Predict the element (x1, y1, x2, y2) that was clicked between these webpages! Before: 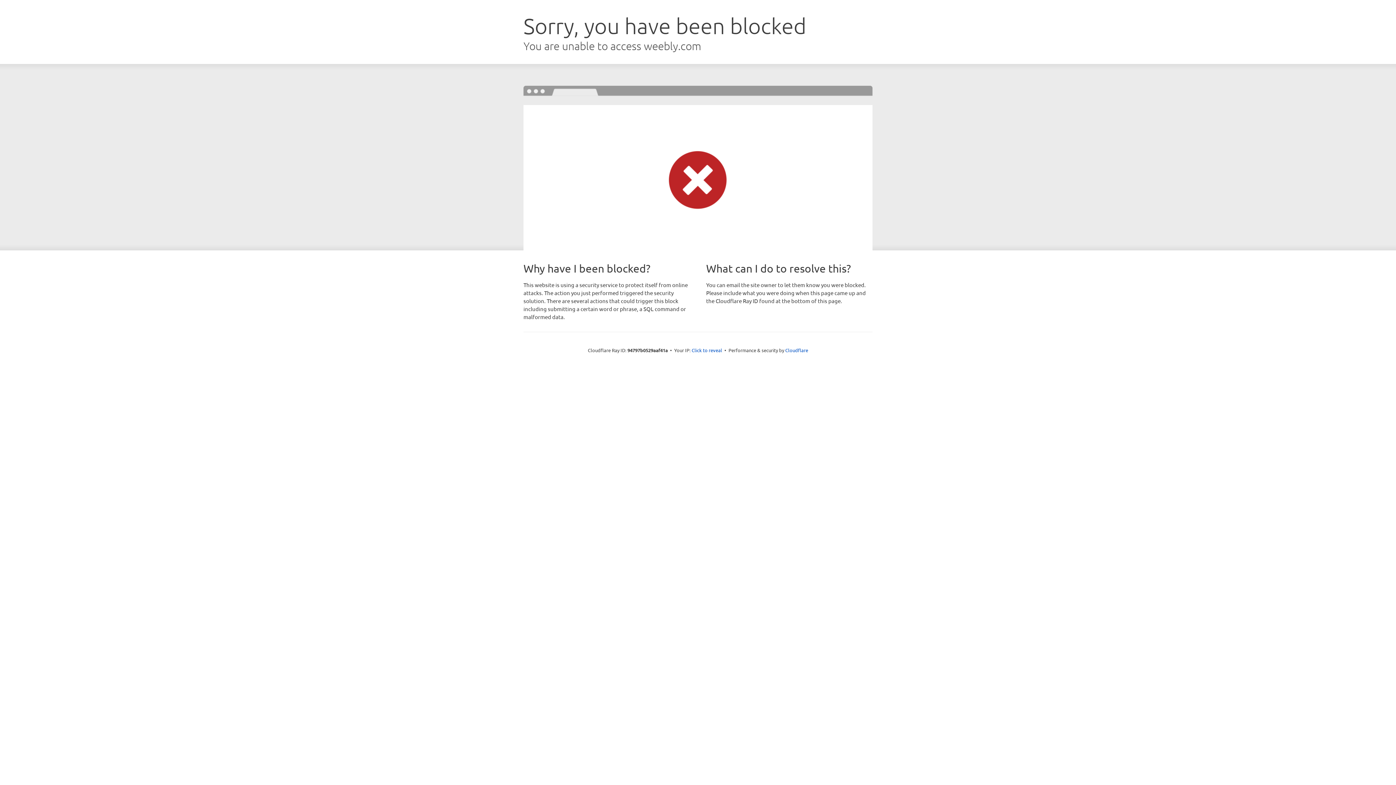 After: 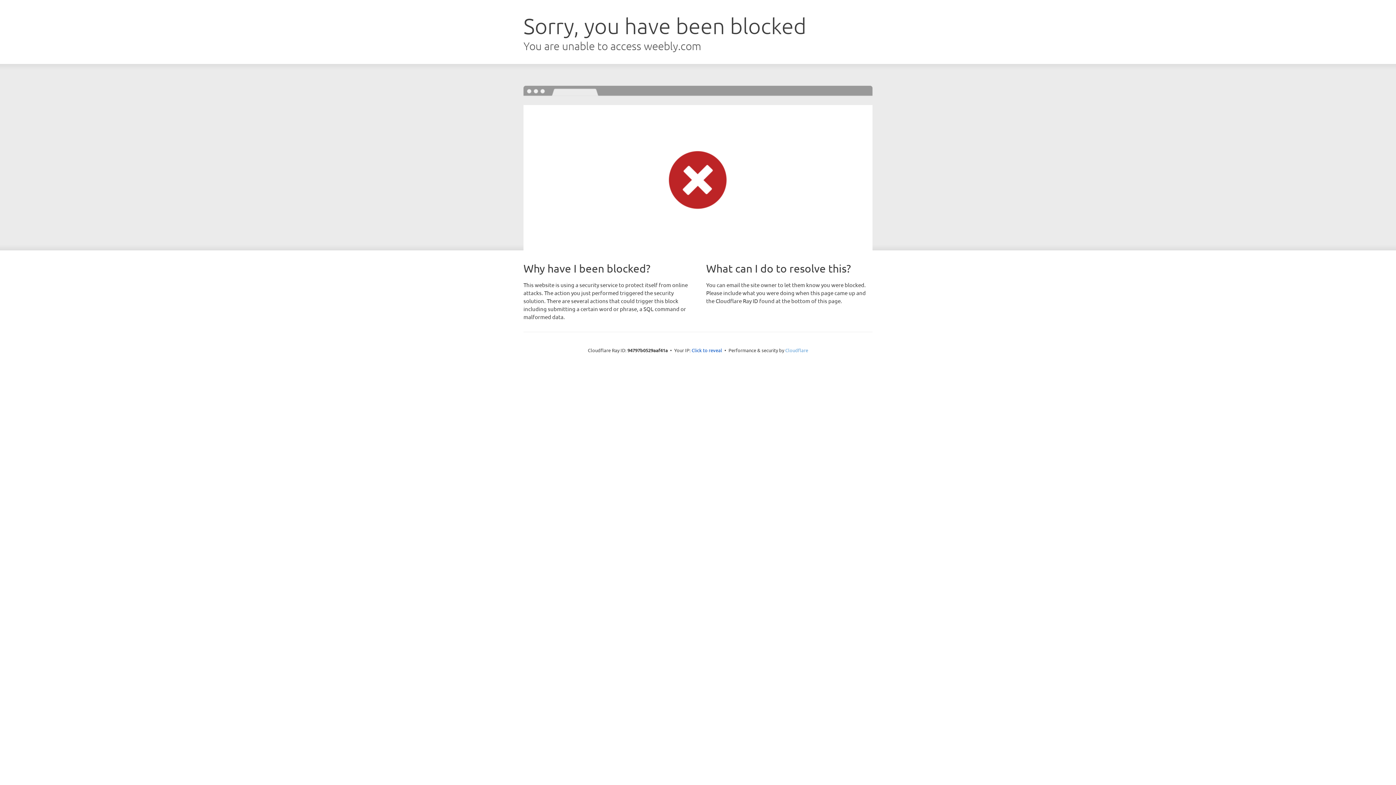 Action: label: Cloudflare bbox: (785, 347, 808, 353)